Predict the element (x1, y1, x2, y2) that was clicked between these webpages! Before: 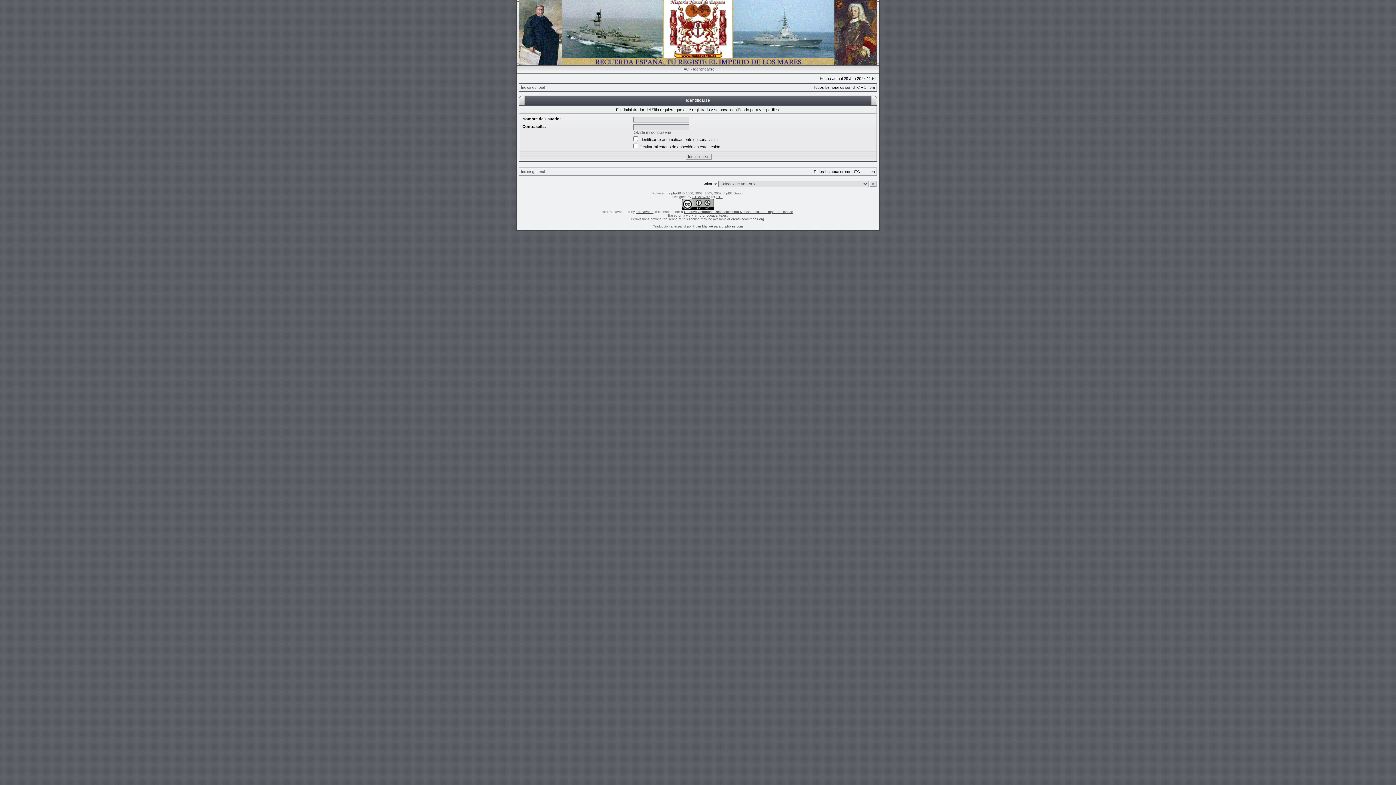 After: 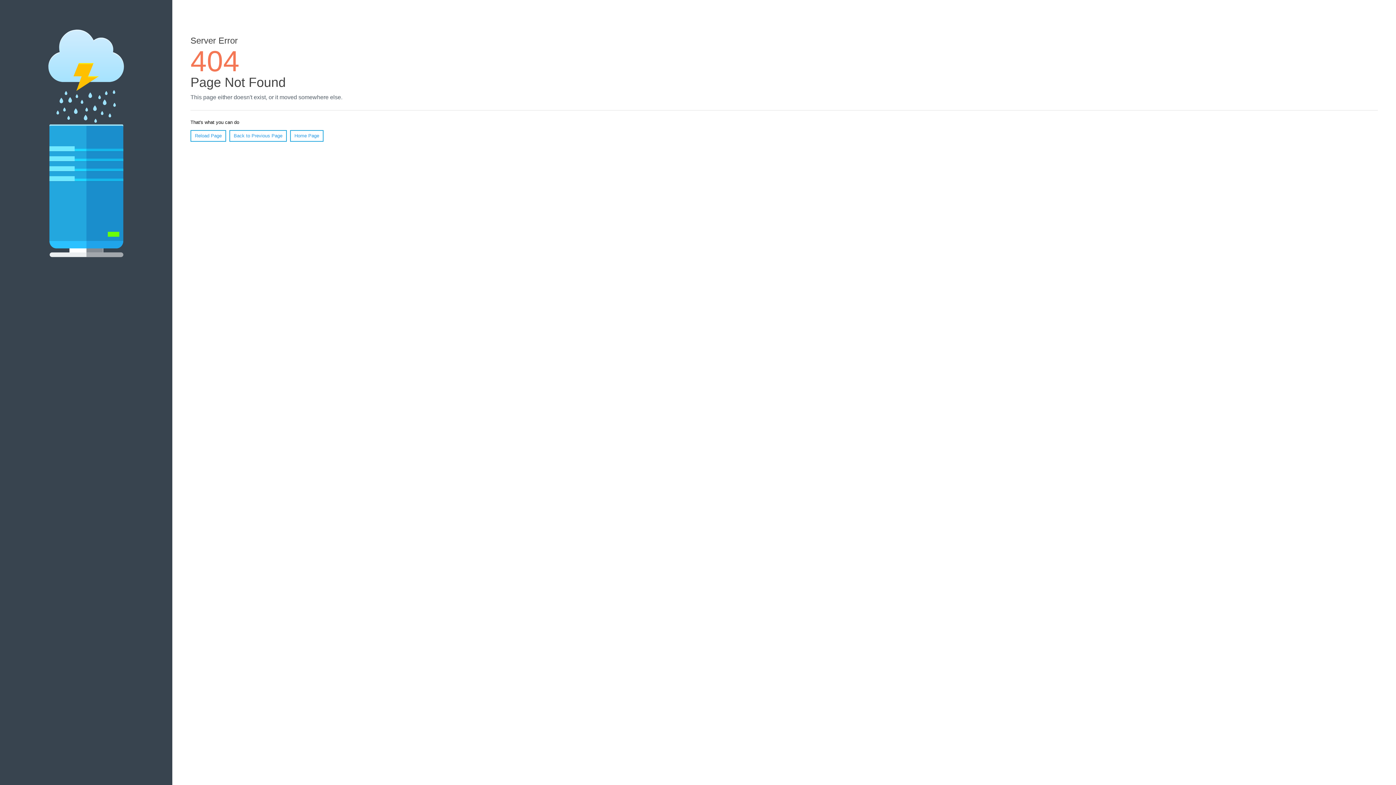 Action: bbox: (636, 210, 653, 213) label: Todoavante